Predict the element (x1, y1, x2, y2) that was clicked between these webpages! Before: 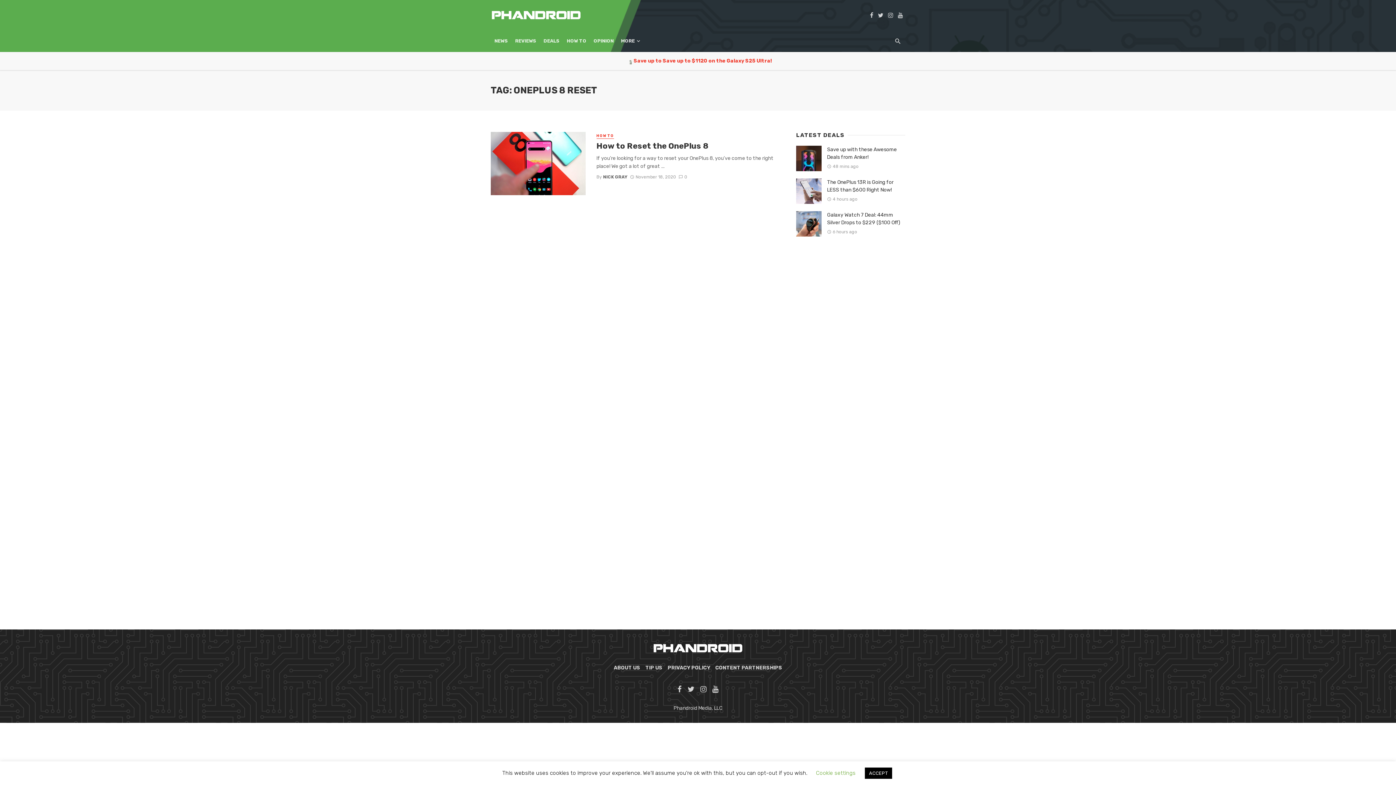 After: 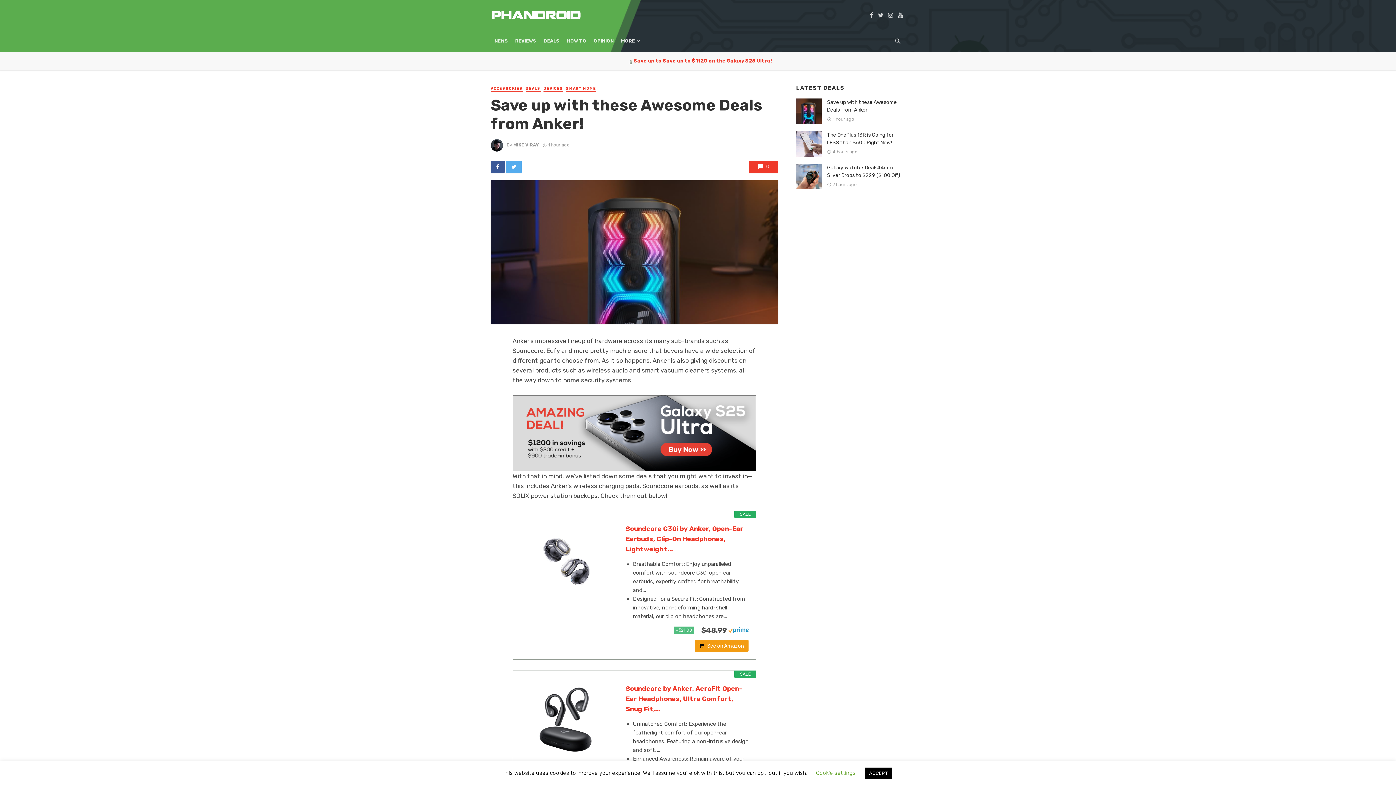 Action: bbox: (796, 145, 821, 171)